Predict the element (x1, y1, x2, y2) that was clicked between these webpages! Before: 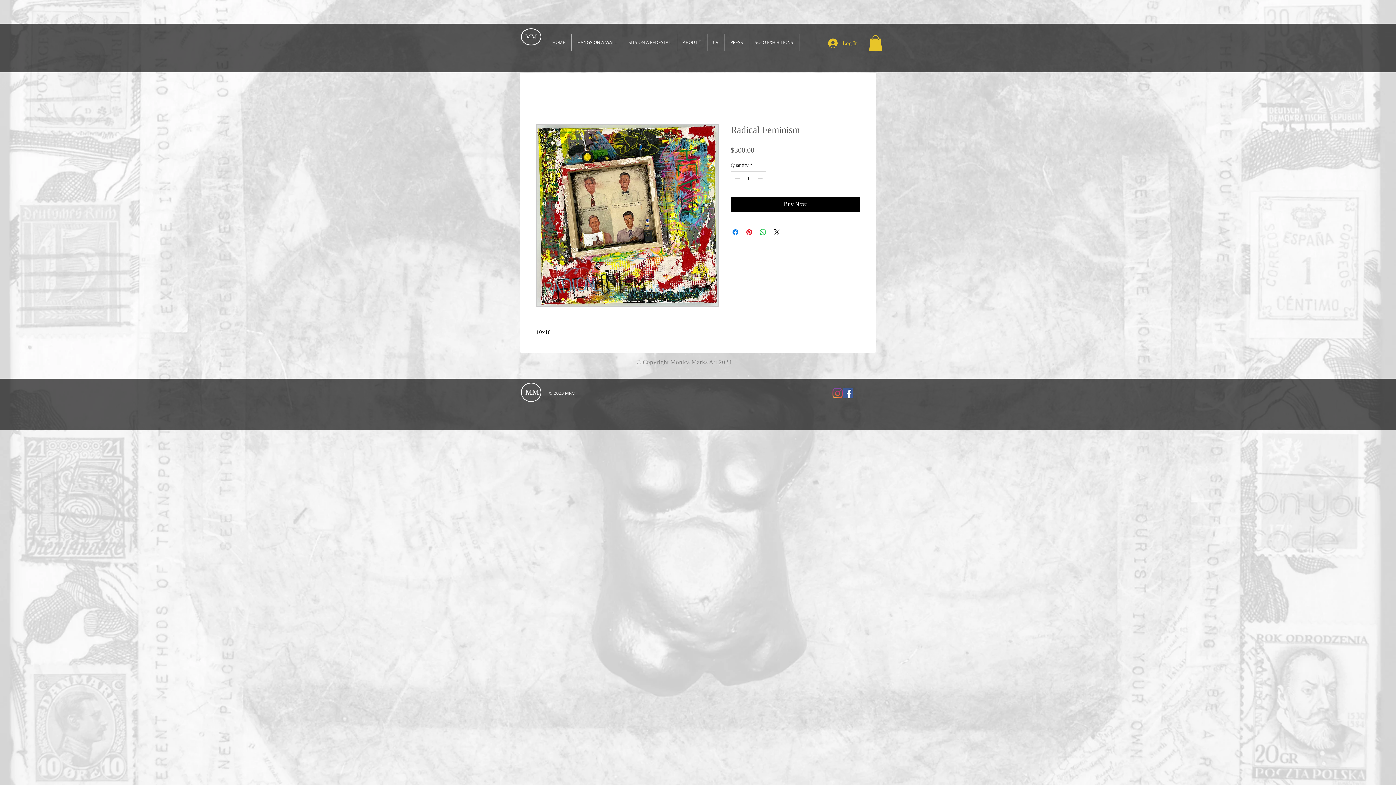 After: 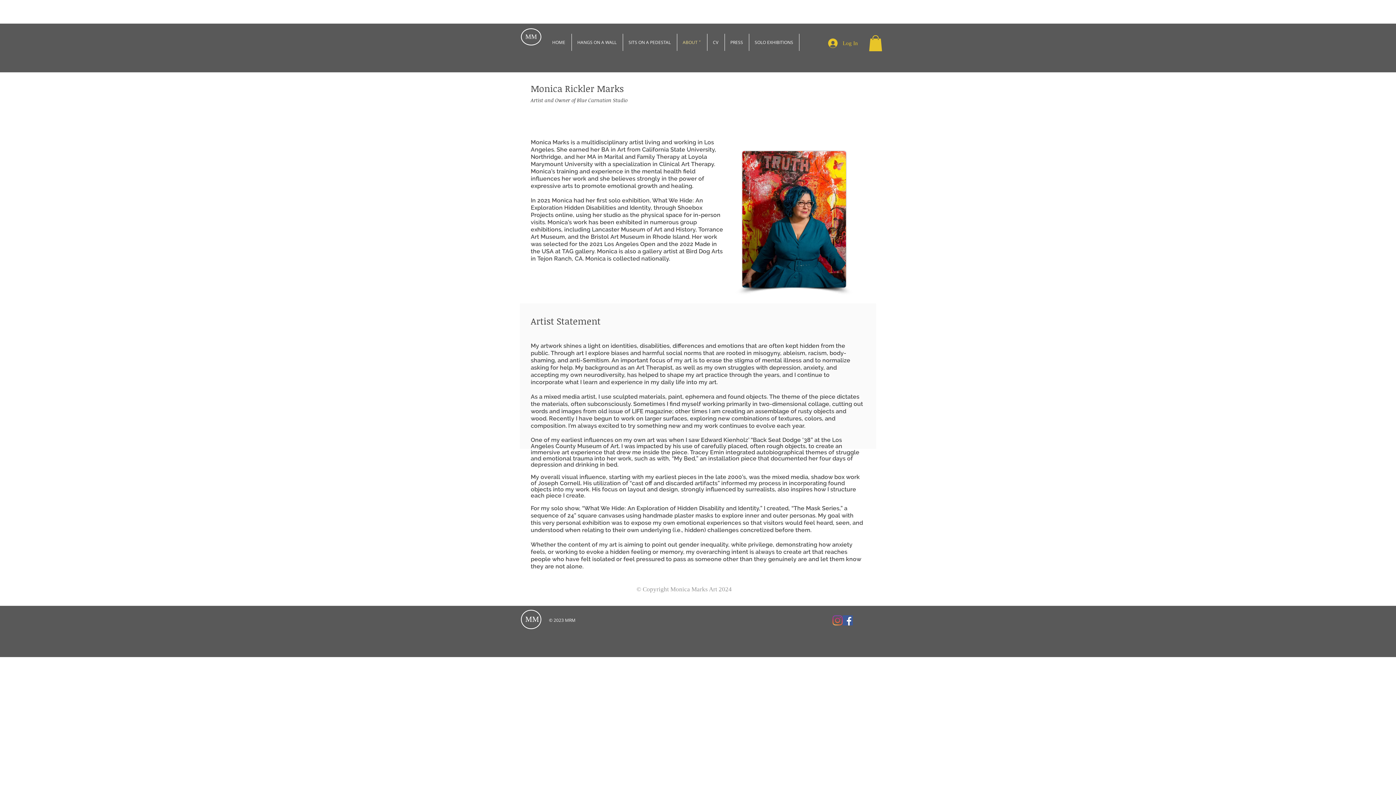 Action: bbox: (677, 33, 707, 50) label: ABOUT ˅